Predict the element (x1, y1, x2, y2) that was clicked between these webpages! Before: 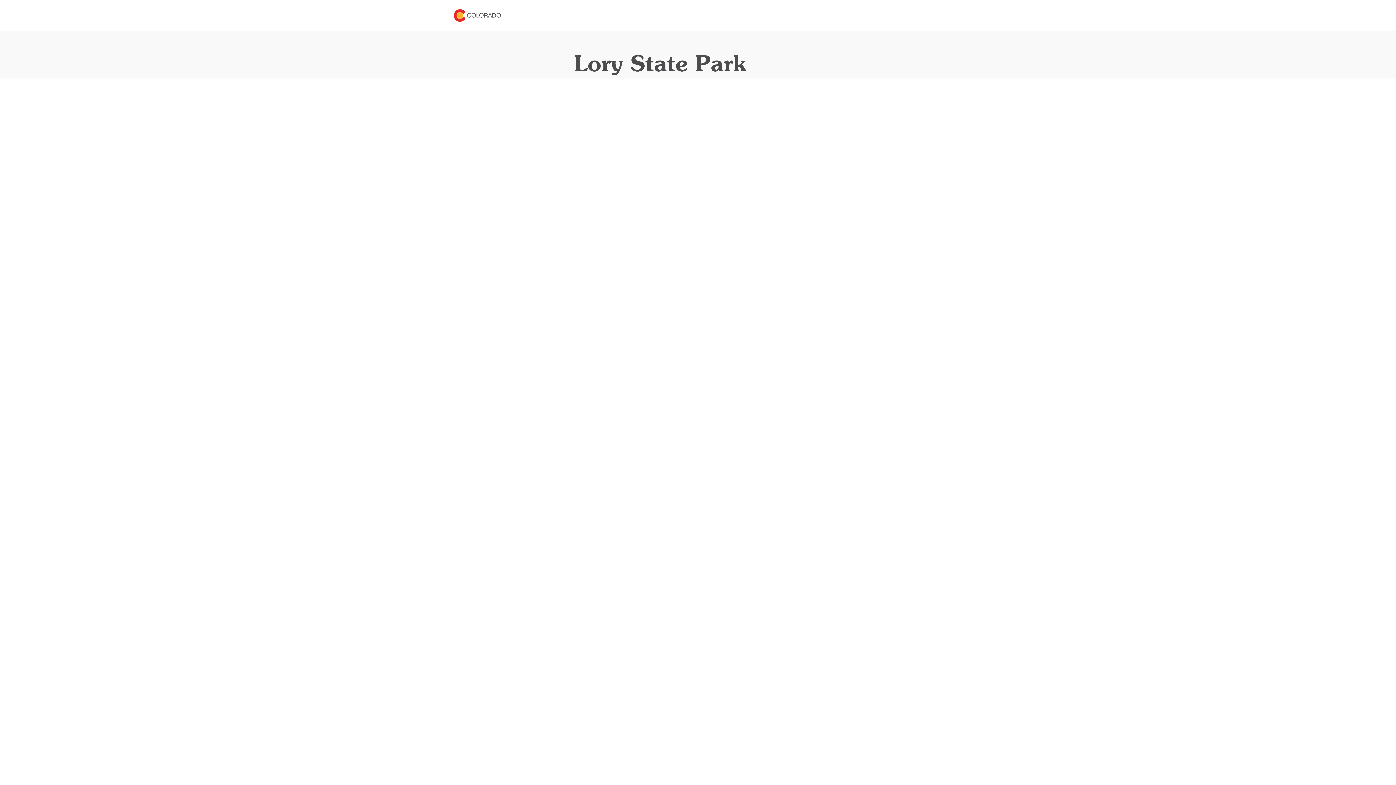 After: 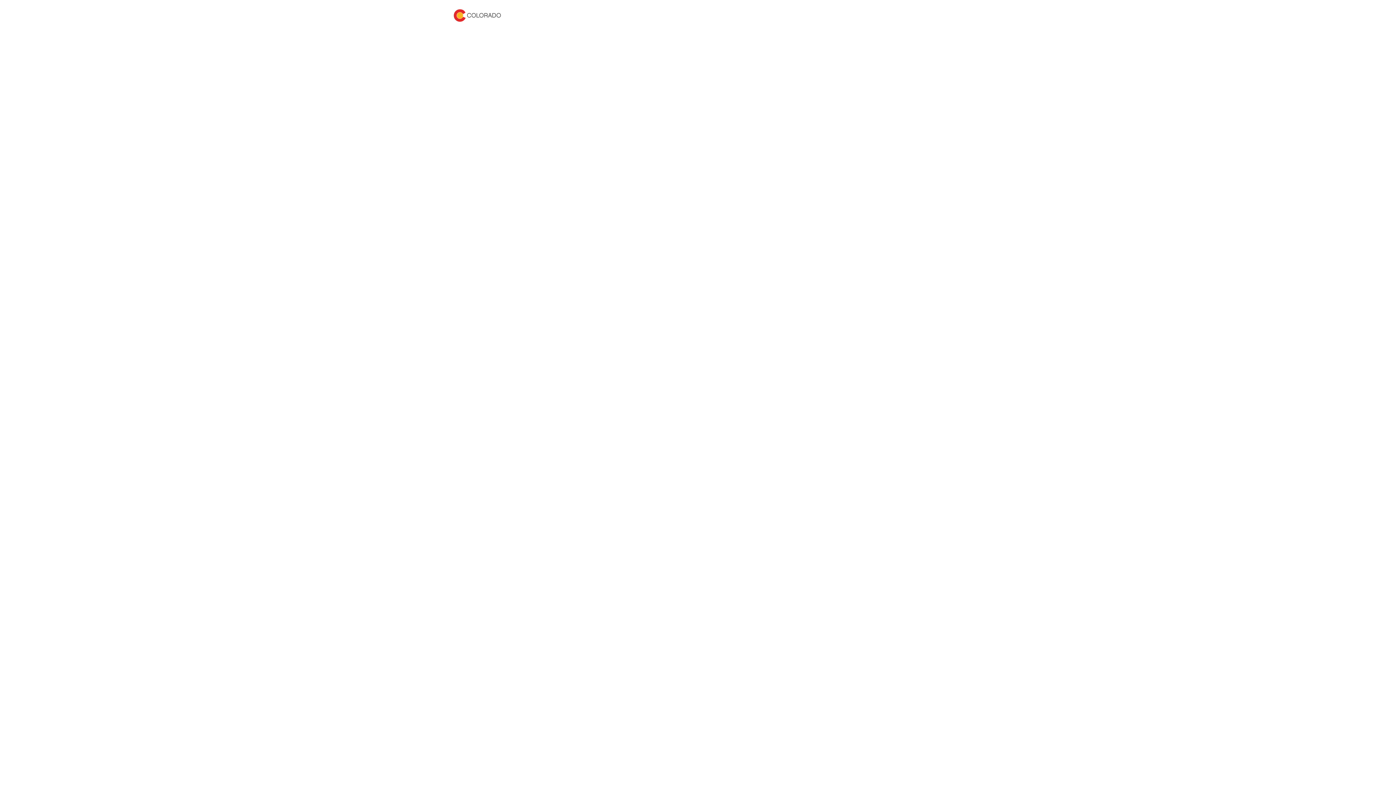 Action: bbox: (453, 4, 501, 26)